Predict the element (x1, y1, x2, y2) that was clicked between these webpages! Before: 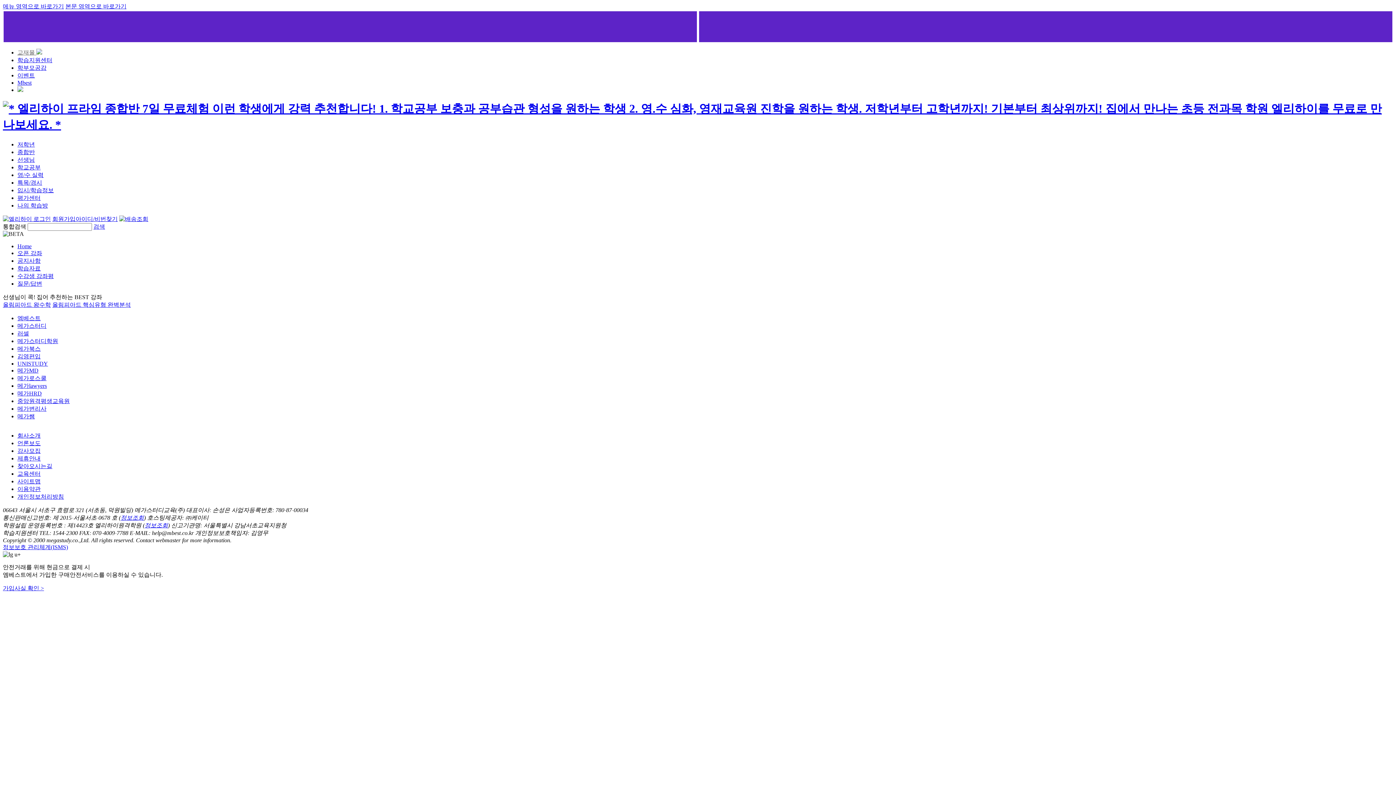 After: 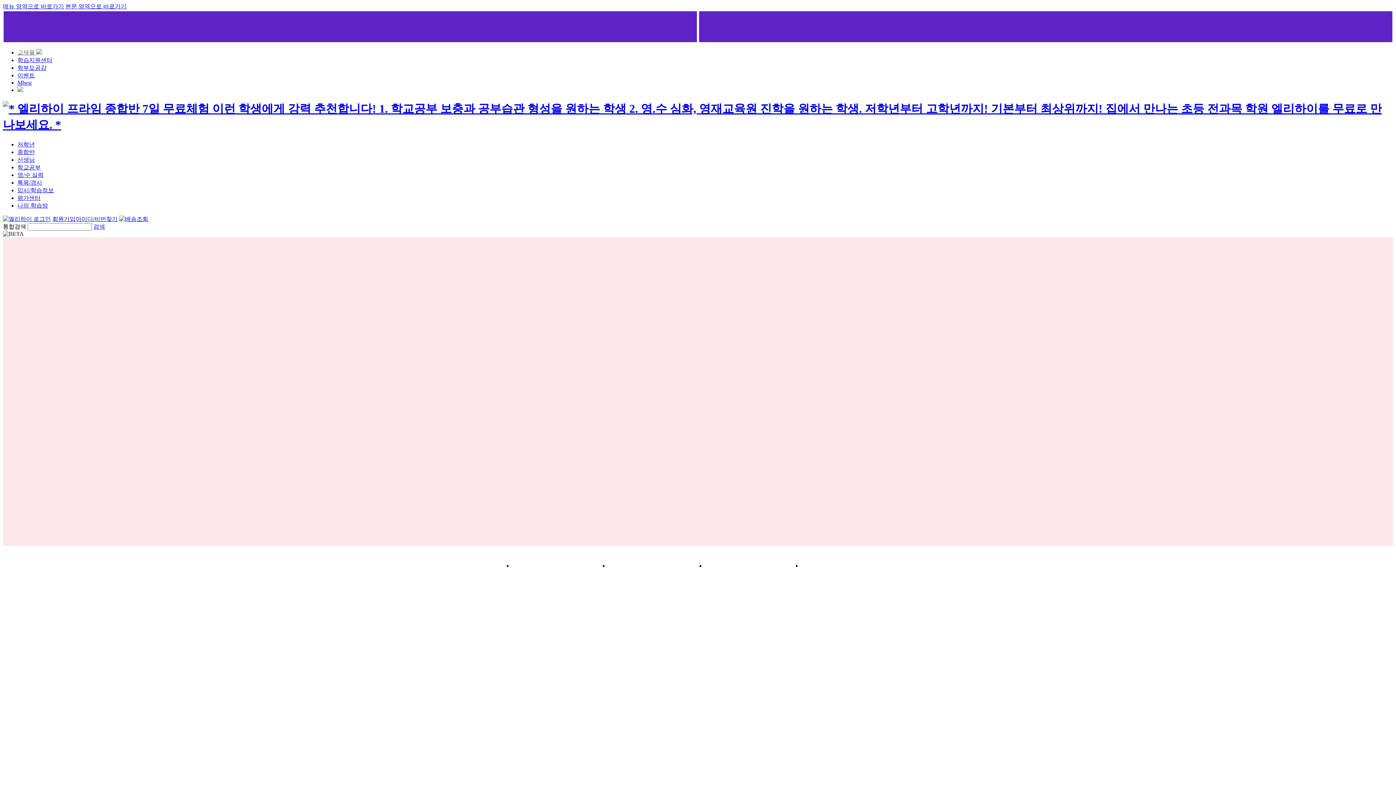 Action: bbox: (17, 141, 34, 147) label: 저학년